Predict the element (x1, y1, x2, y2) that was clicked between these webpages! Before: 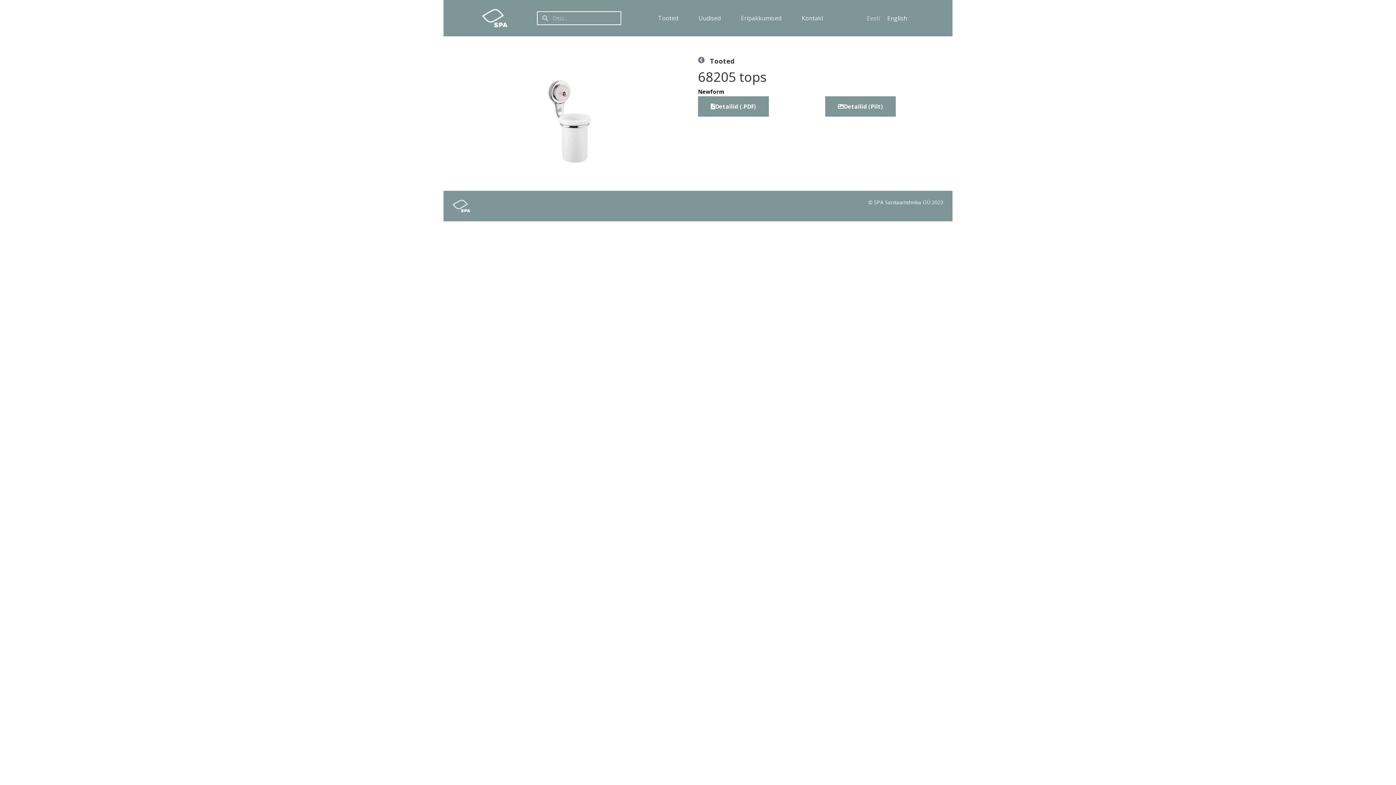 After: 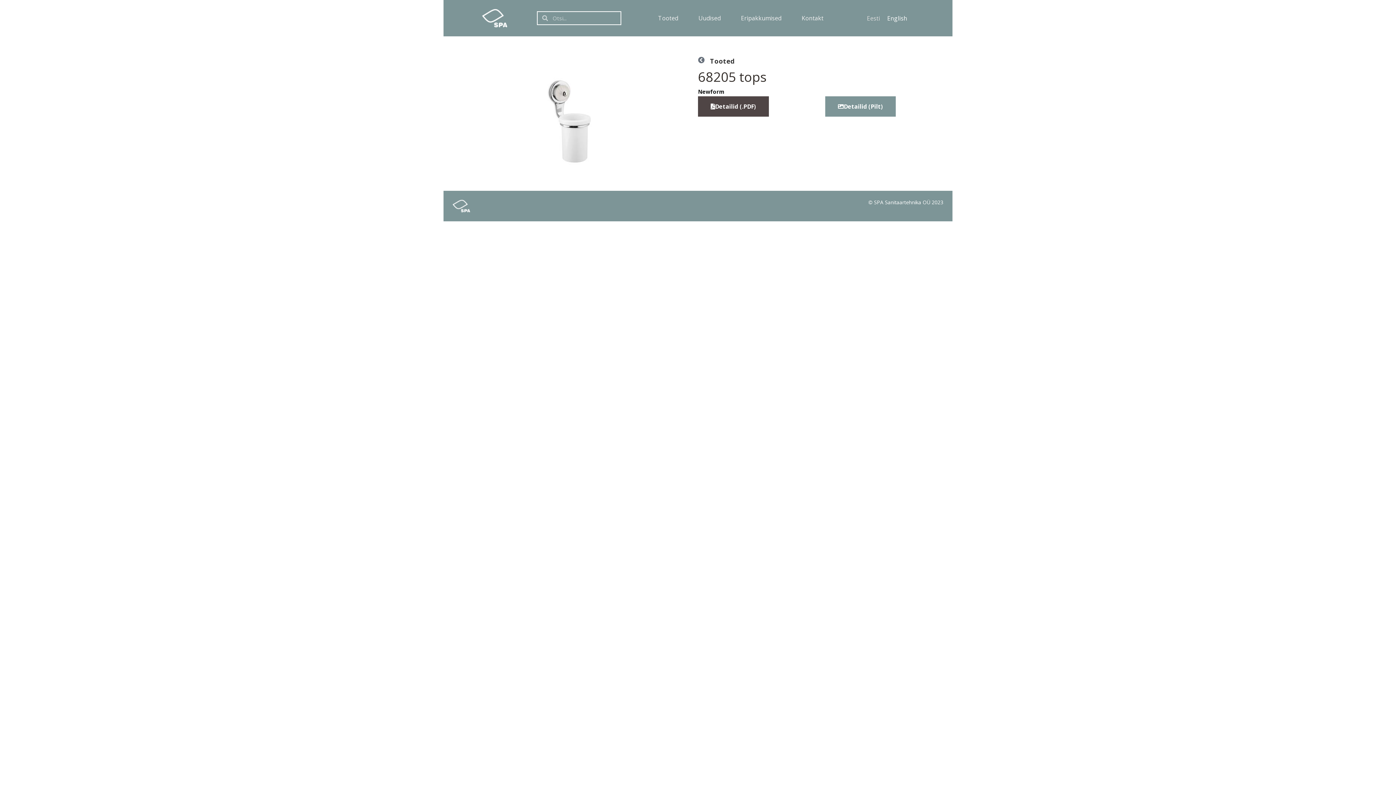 Action: bbox: (698, 96, 769, 116) label: Detailid (.PDF)